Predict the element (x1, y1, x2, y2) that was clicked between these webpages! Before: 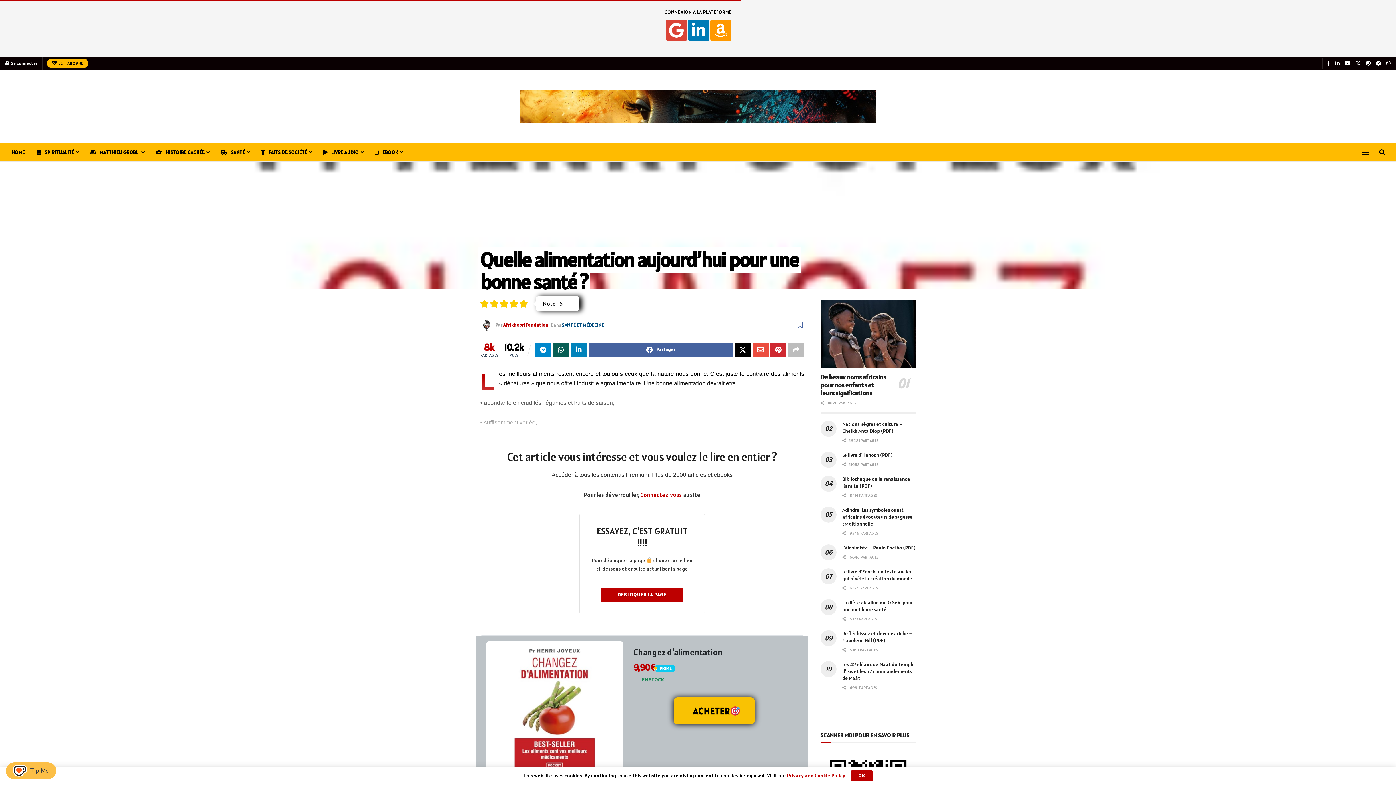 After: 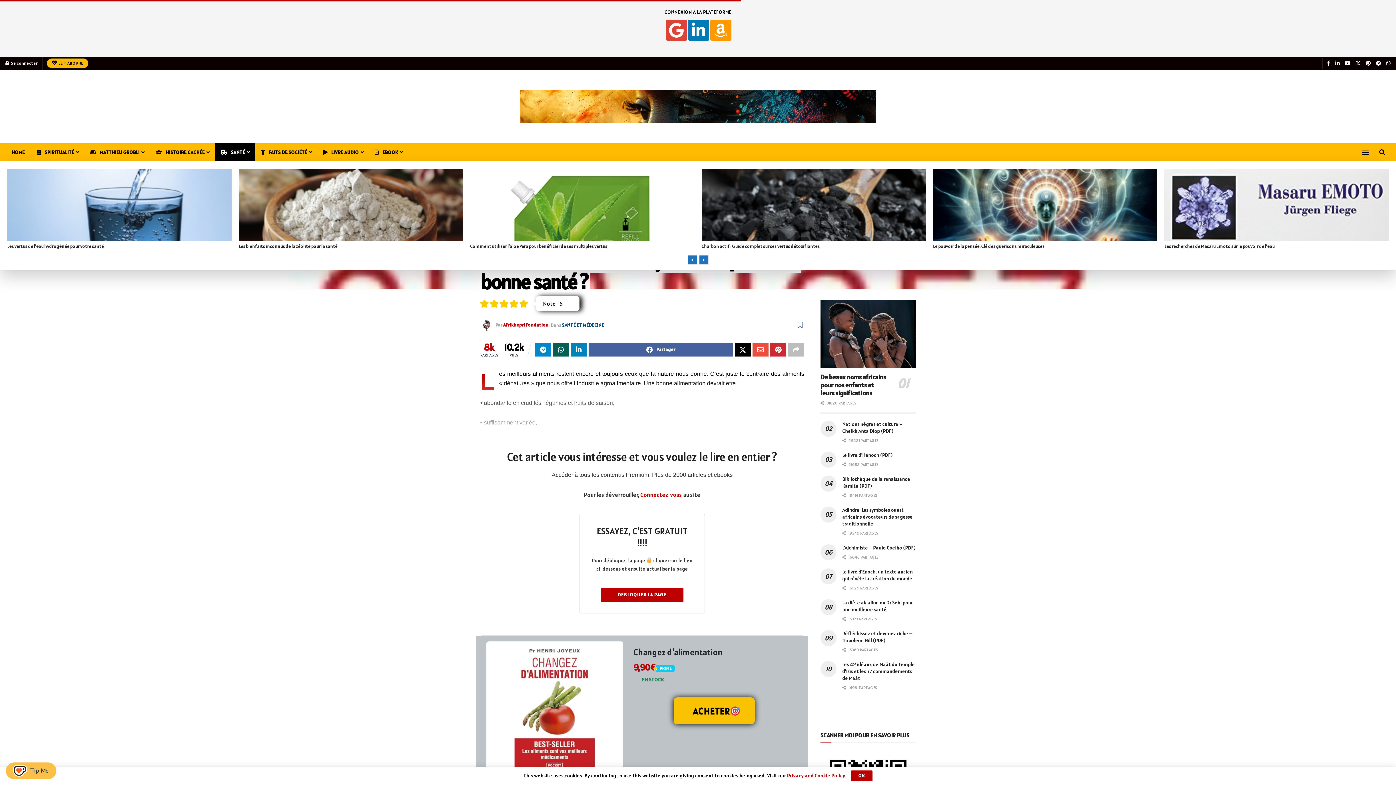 Action: bbox: (214, 143, 254, 161) label: SANTÉ